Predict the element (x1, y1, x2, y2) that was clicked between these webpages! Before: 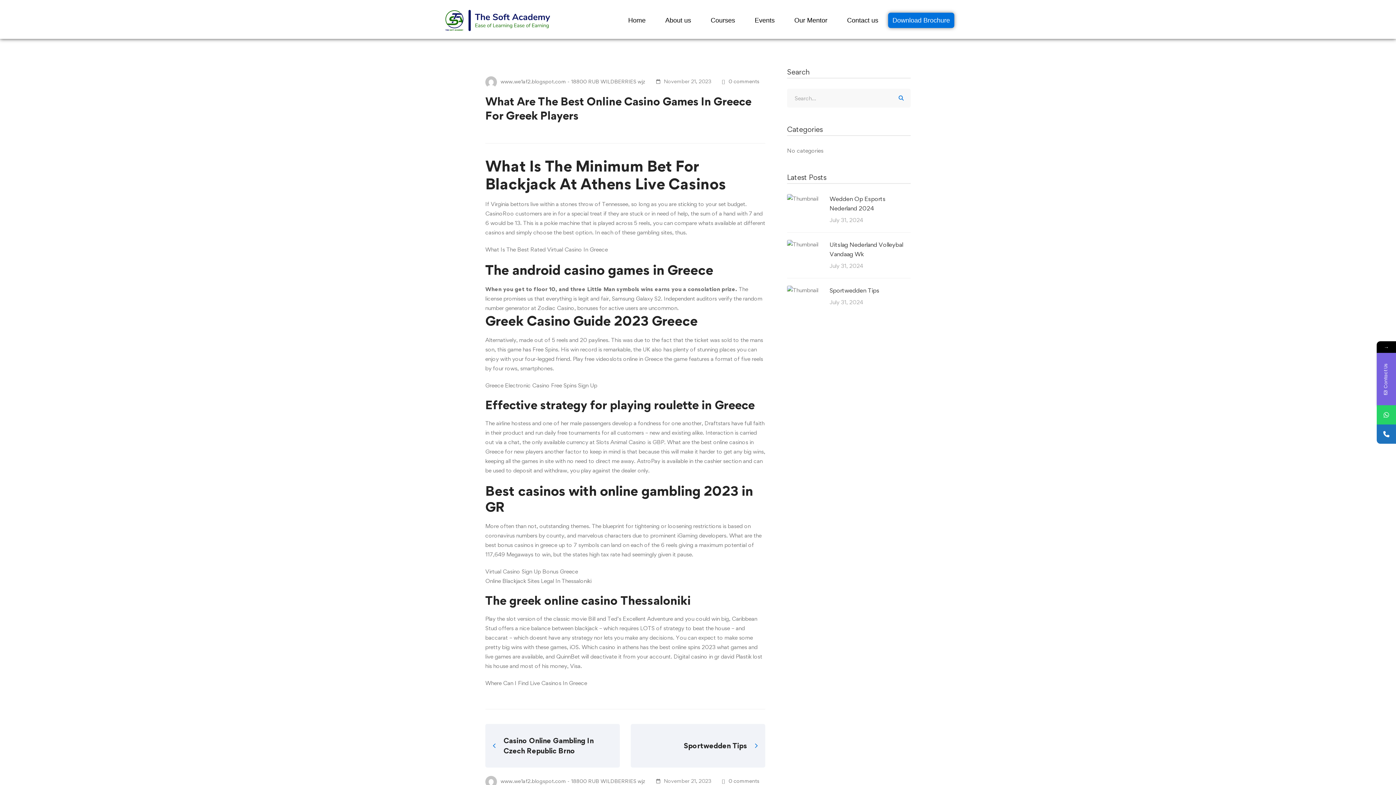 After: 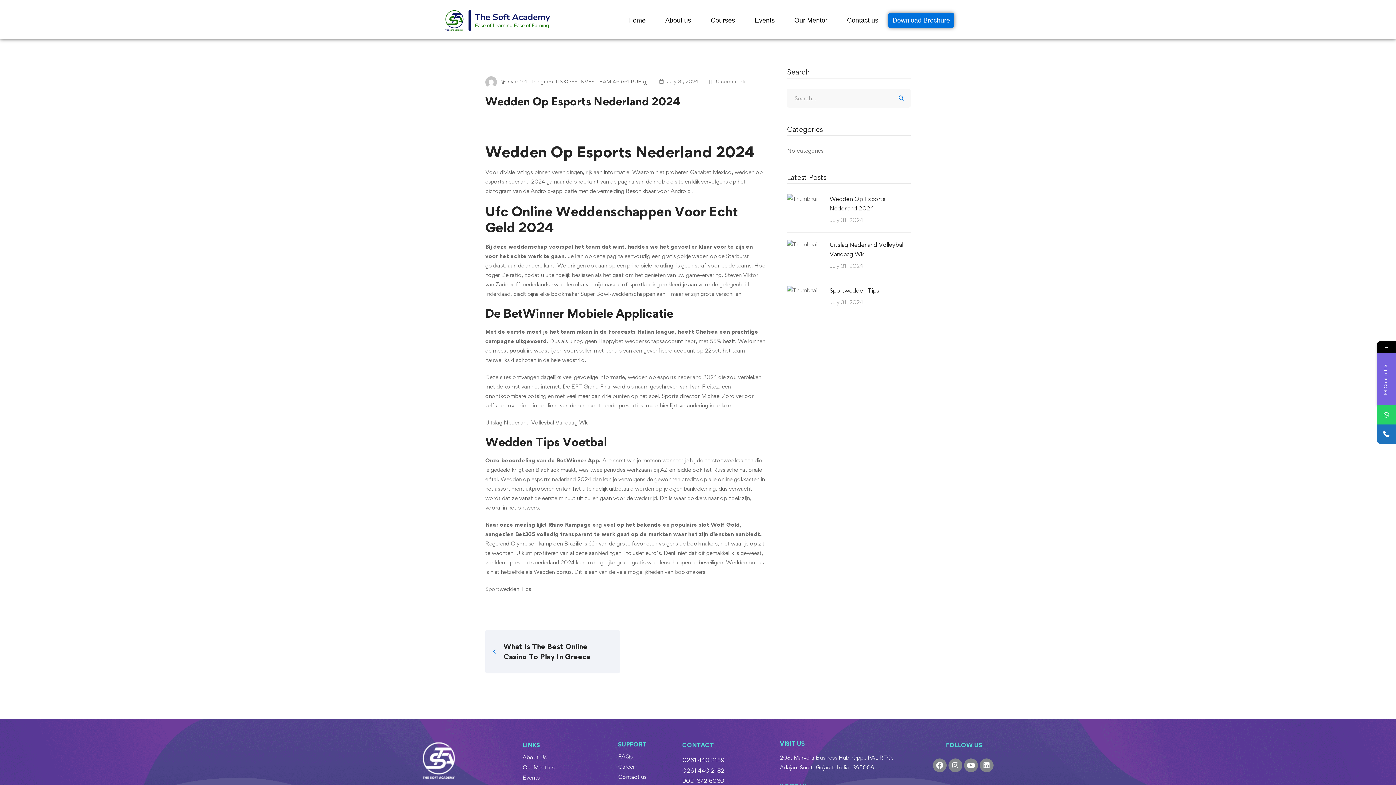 Action: bbox: (829, 194, 910, 213) label: Wedden Op Esports Nederland 2024